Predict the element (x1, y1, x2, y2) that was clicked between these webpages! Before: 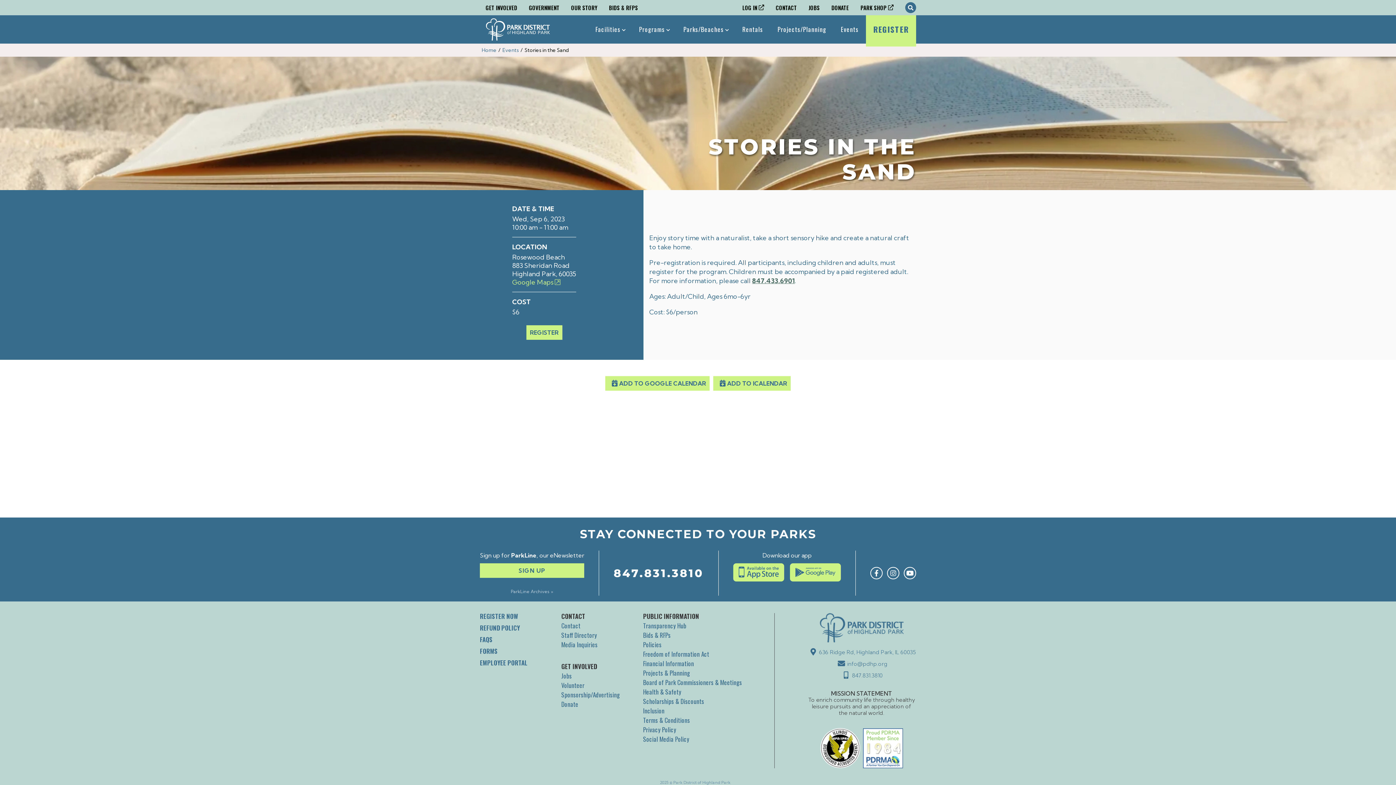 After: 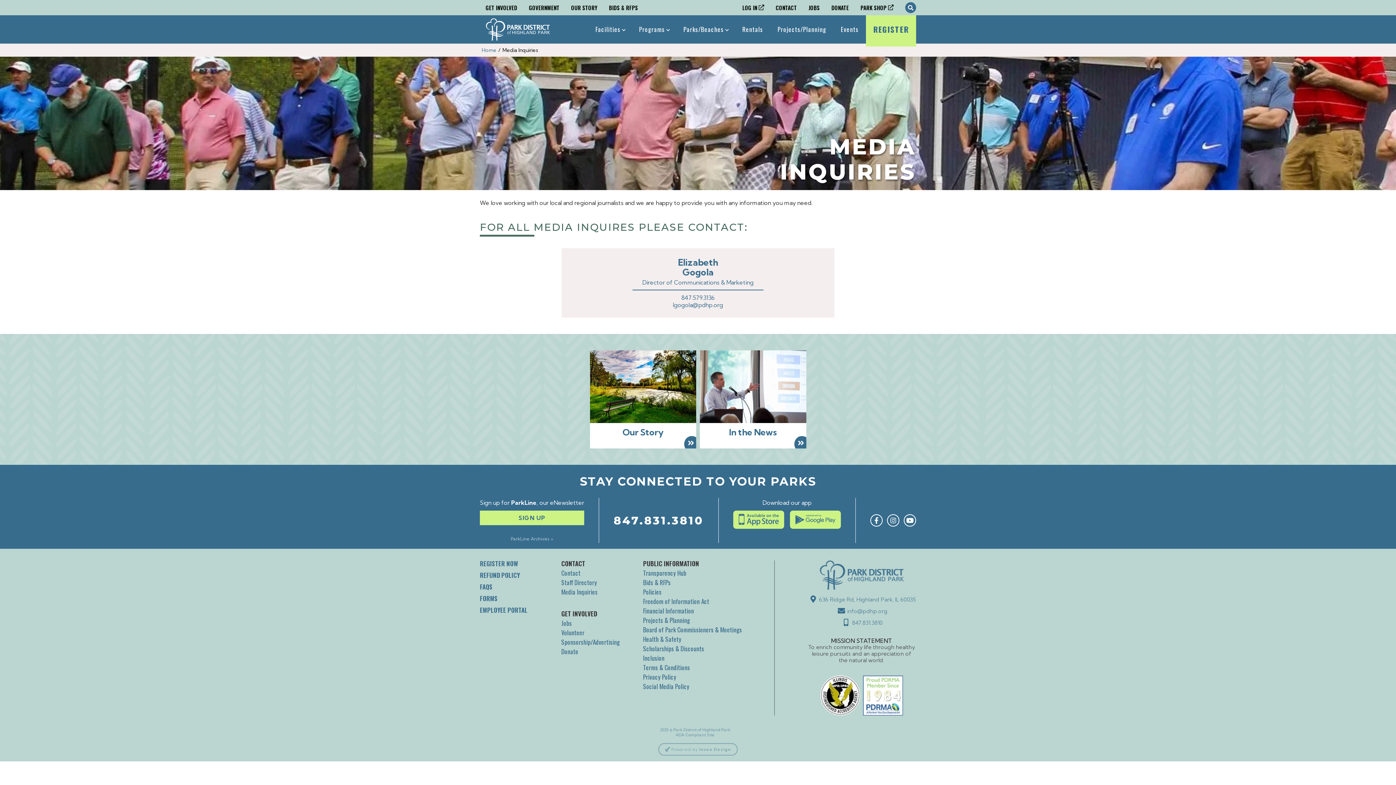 Action: bbox: (561, 640, 597, 649) label: Media Inquiries